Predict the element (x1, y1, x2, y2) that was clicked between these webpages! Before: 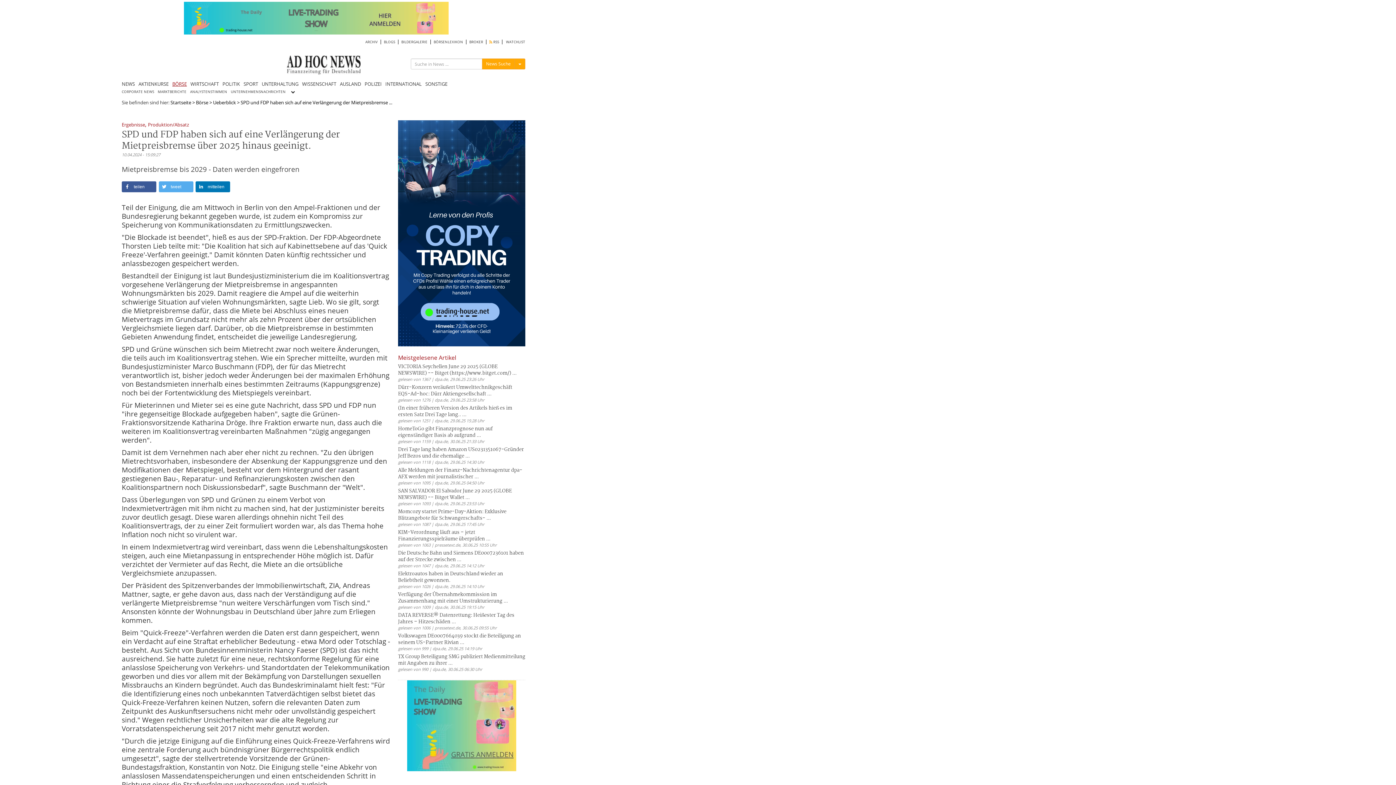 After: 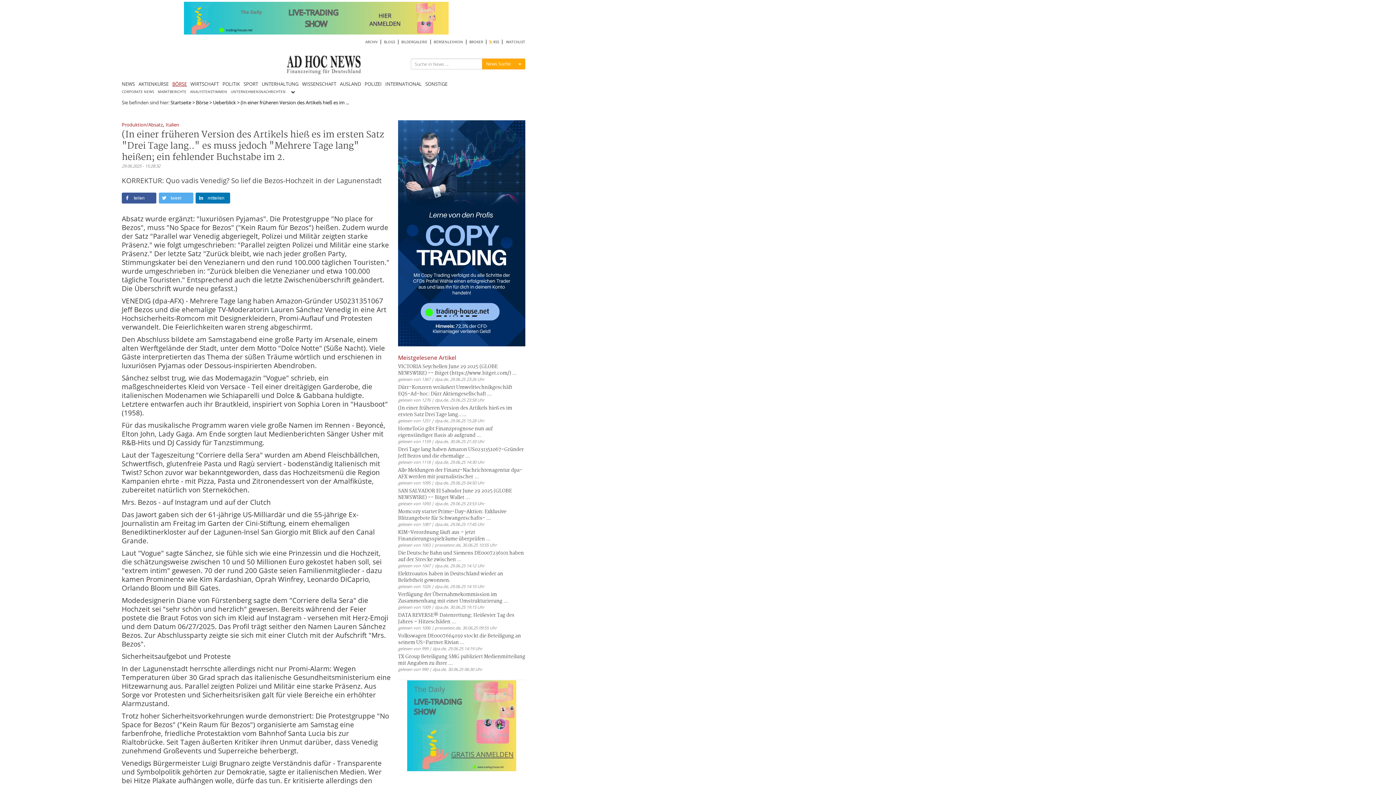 Action: bbox: (398, 404, 512, 419) label: (In einer früheren Version des Artikels hieß es im ersten Satz Drei Tage lang.. ...